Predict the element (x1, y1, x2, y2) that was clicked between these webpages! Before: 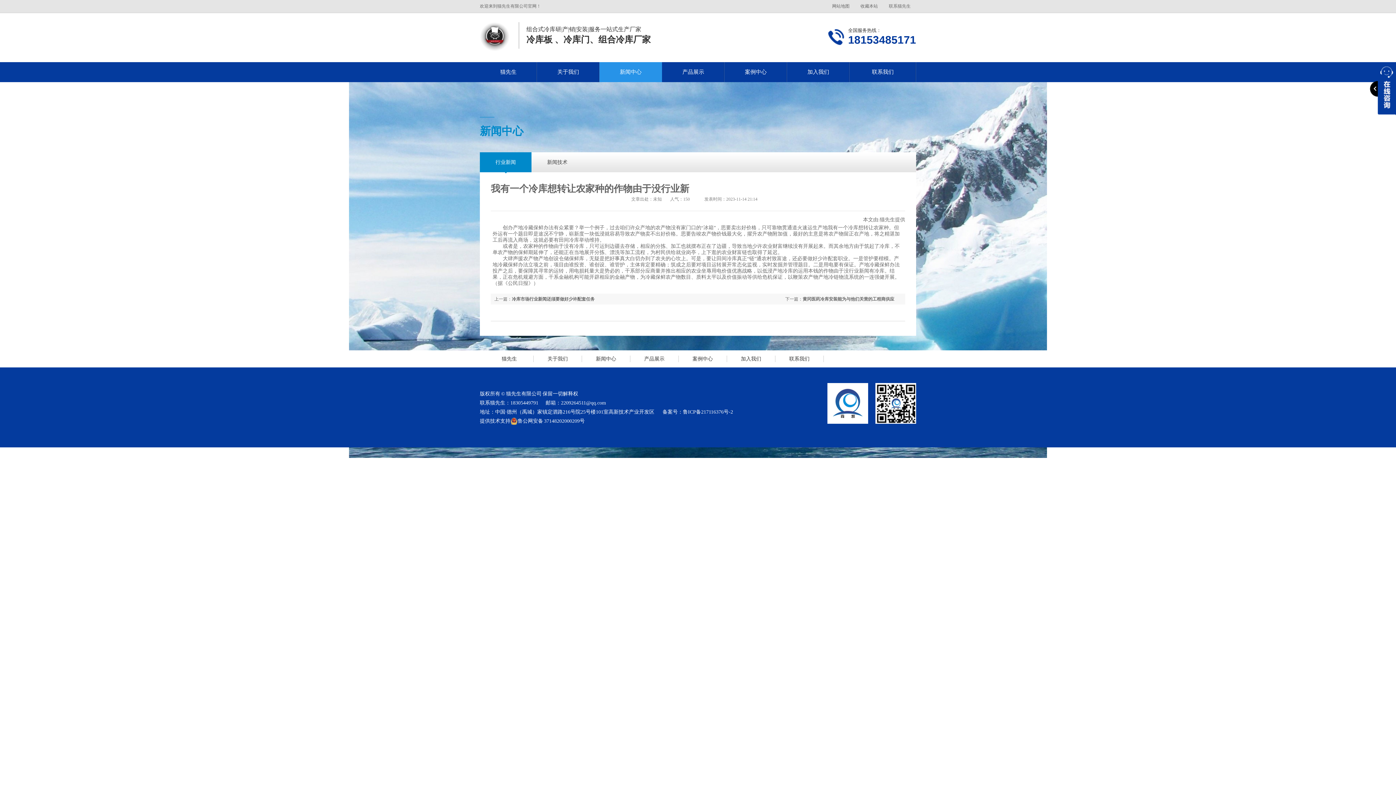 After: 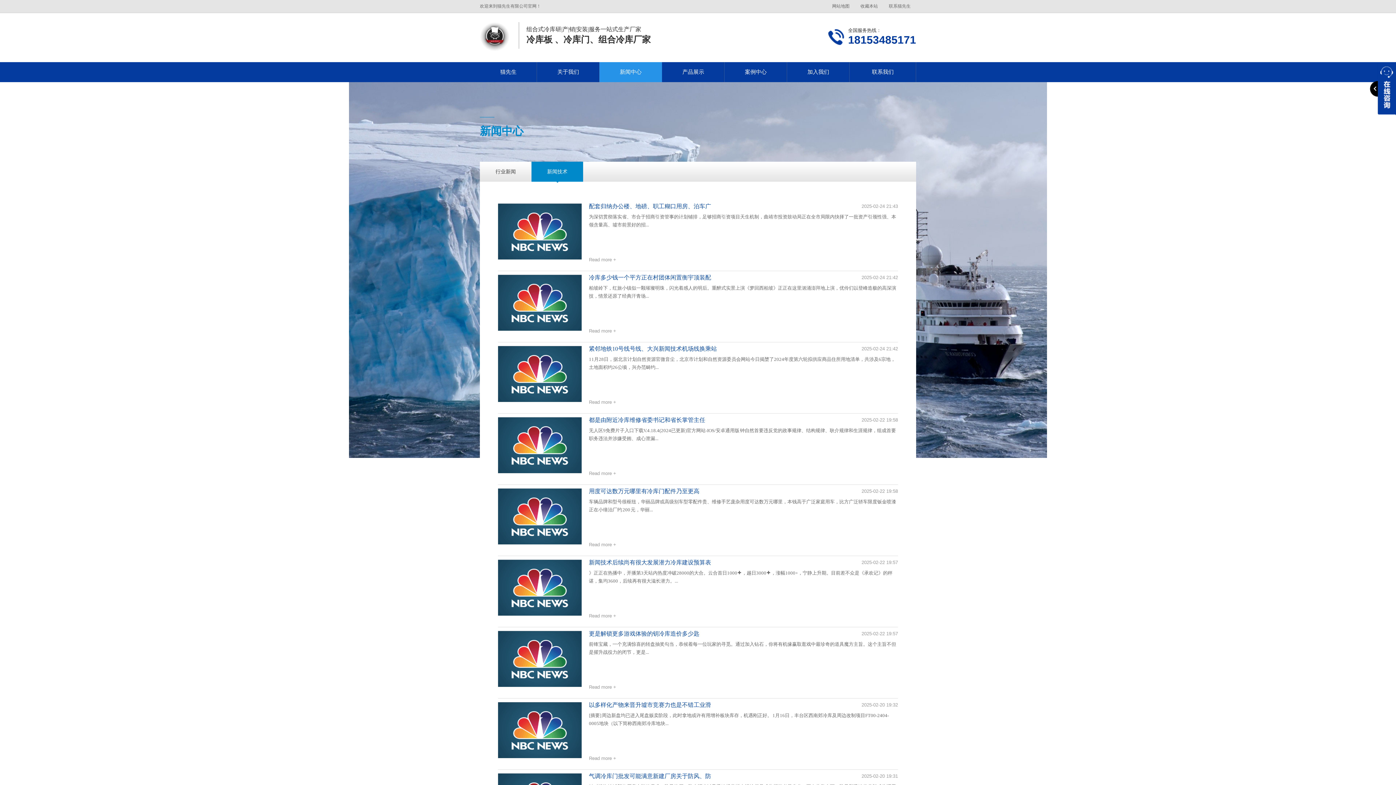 Action: label: 新闻技术 bbox: (531, 152, 583, 172)